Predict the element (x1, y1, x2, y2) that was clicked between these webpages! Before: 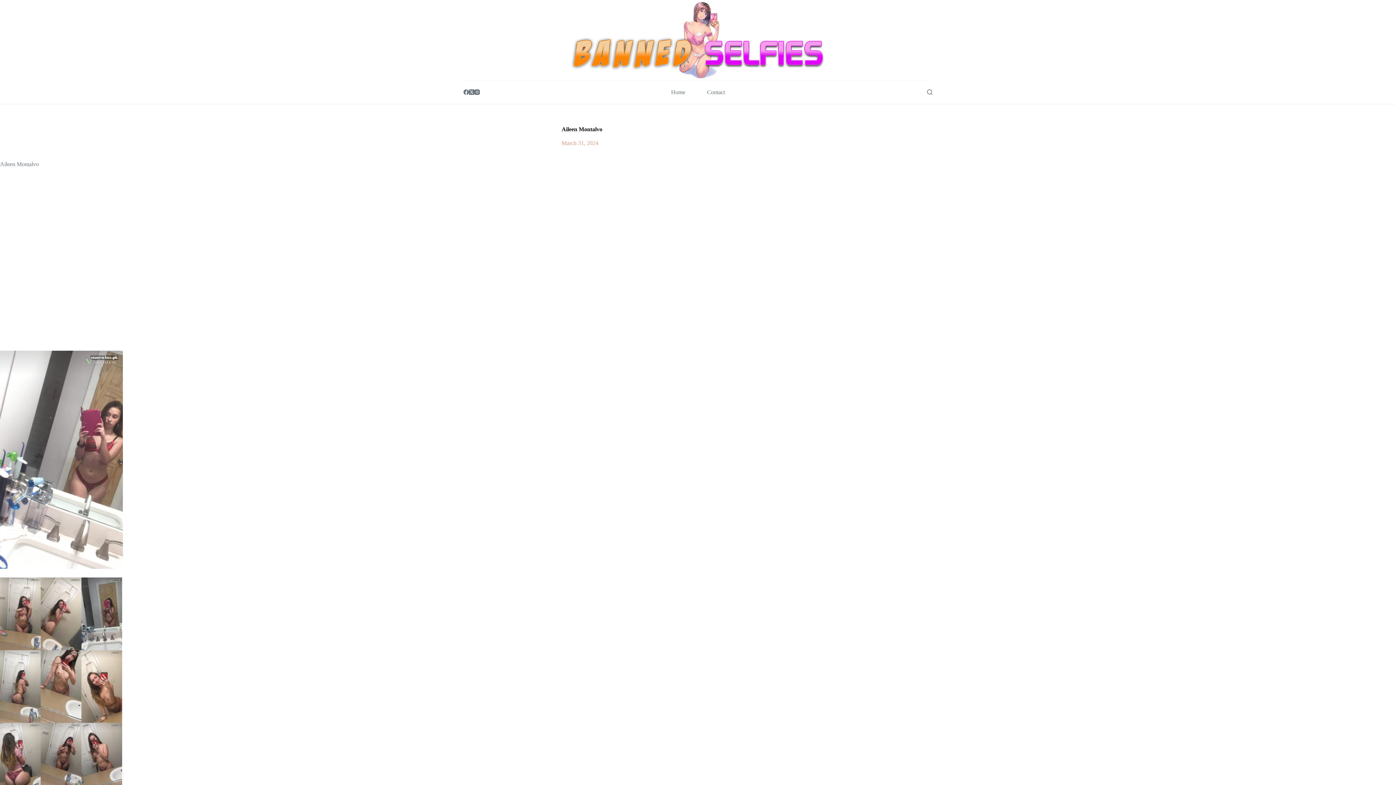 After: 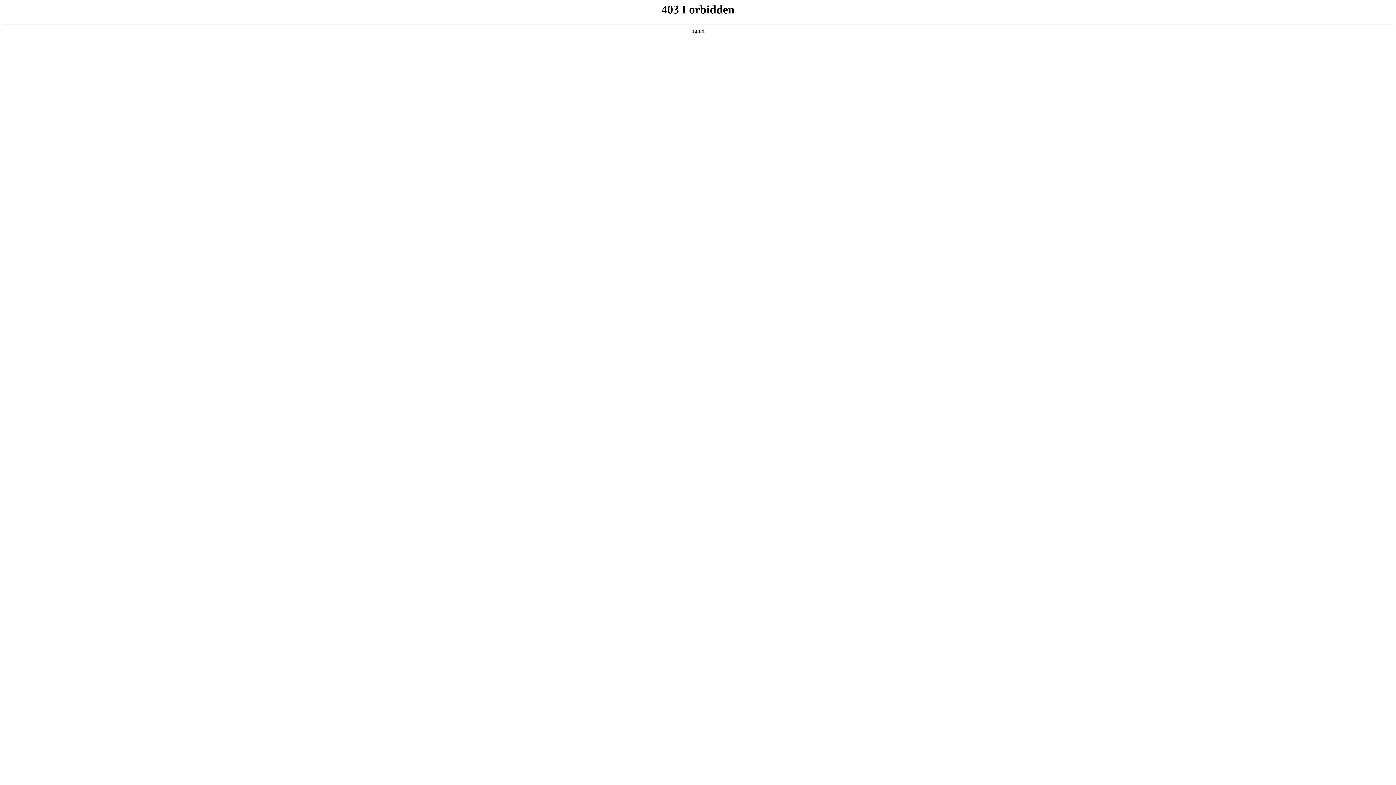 Action: bbox: (0, 456, 122, 462)